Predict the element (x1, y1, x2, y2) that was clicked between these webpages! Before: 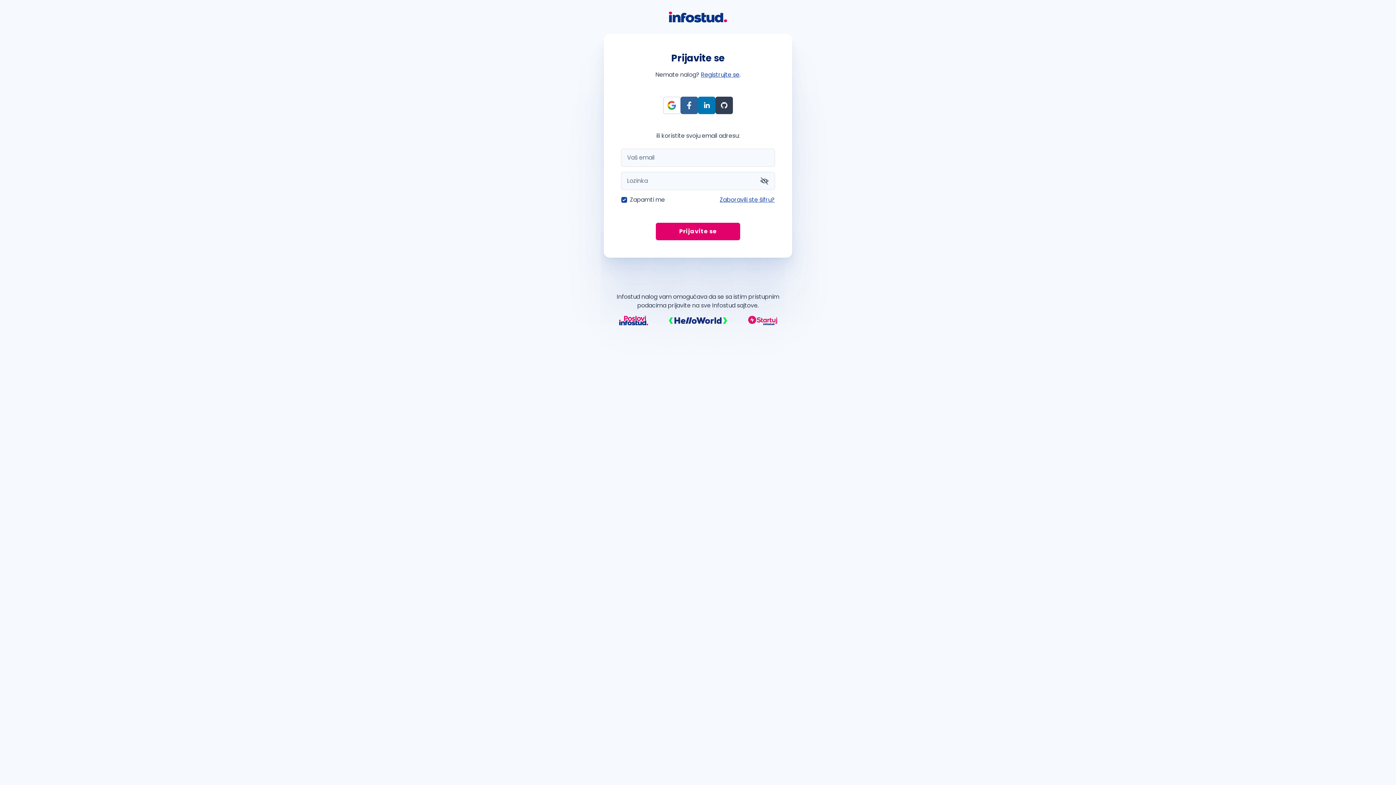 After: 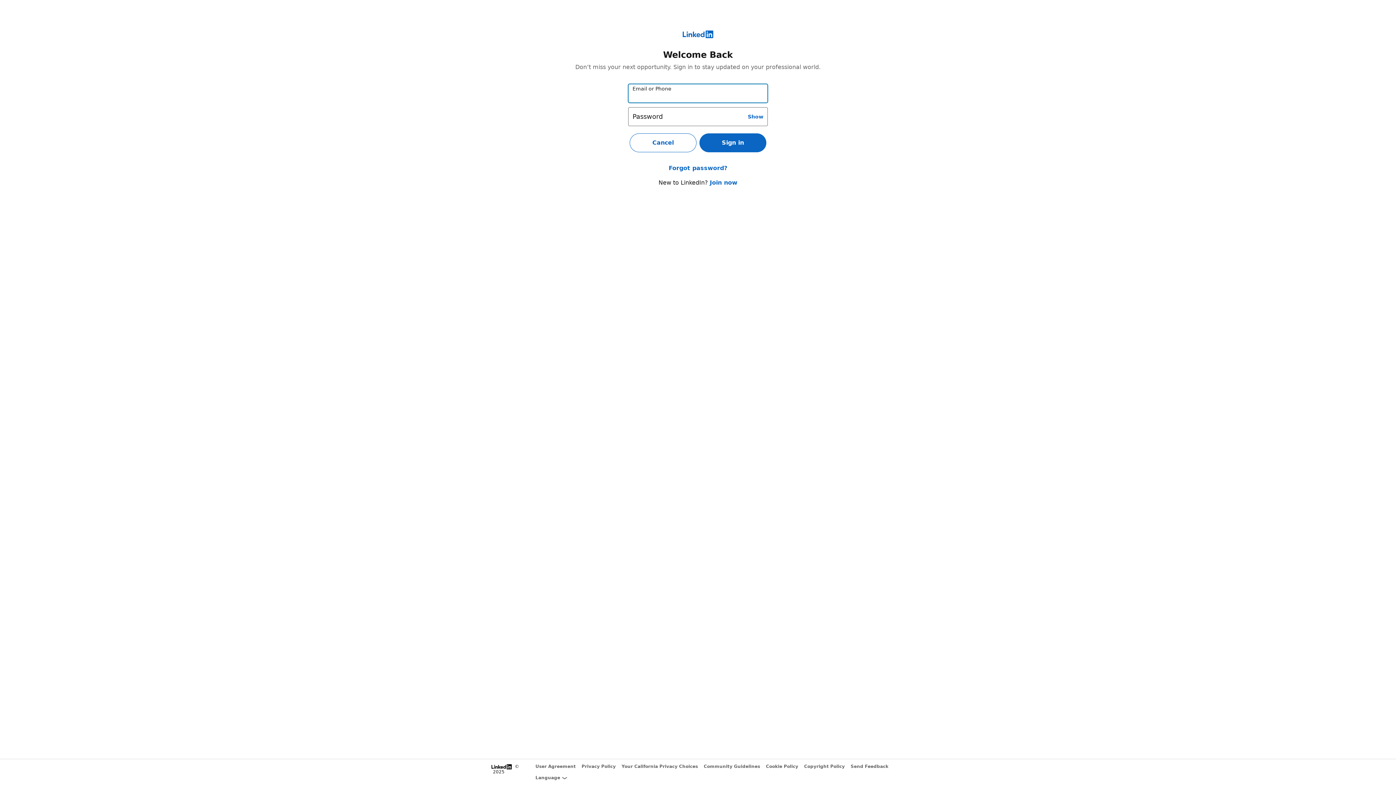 Action: label: Prijava preko LinkedIn bbox: (698, 96, 715, 114)